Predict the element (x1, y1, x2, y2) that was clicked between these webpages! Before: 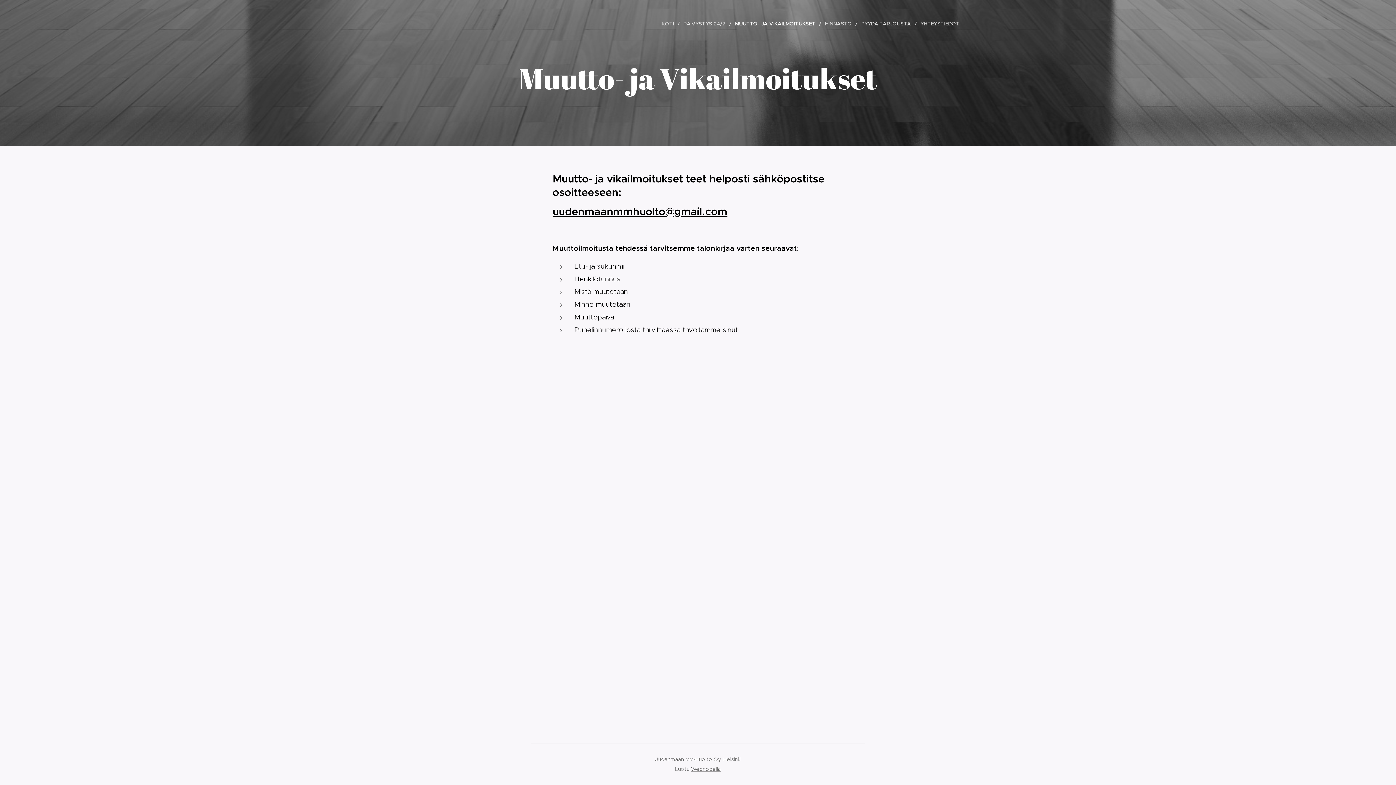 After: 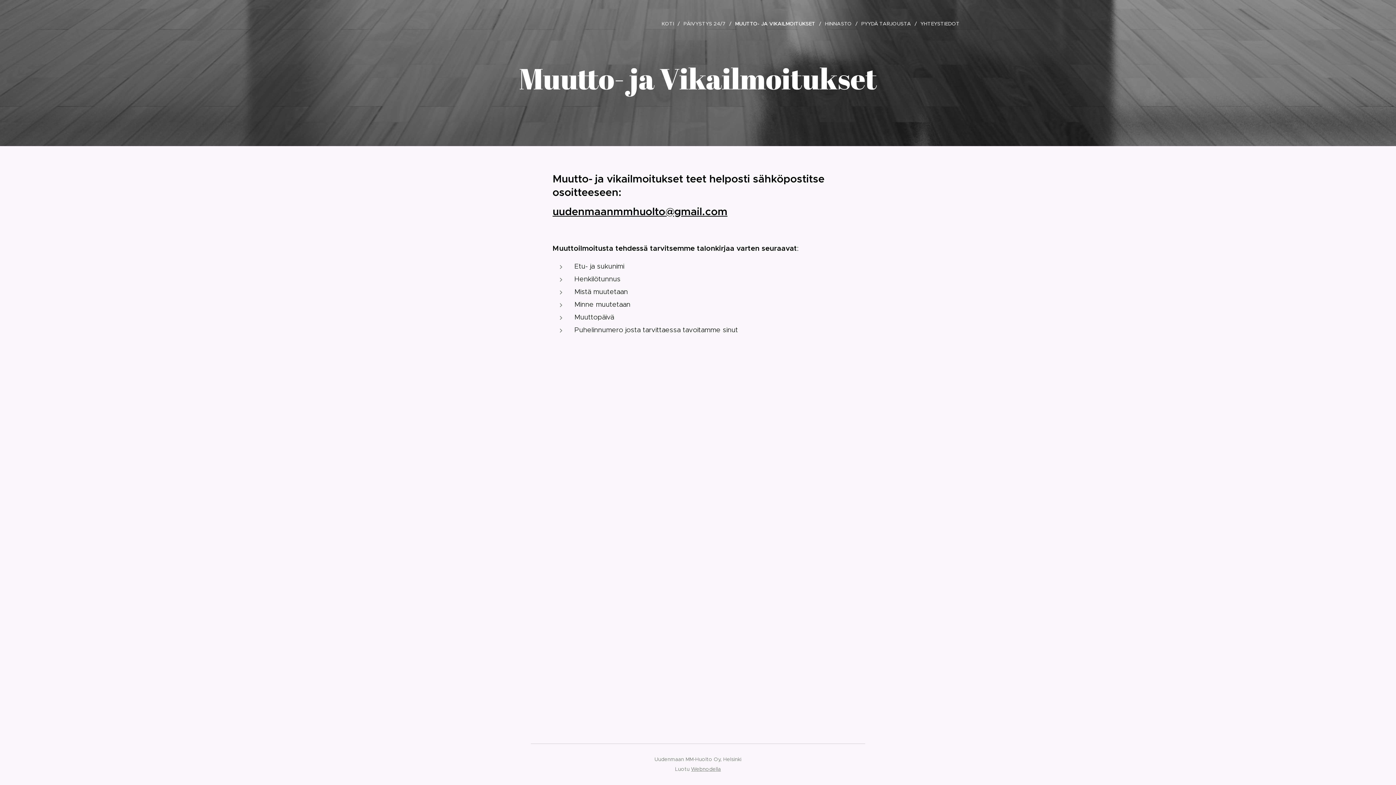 Action: bbox: (731, 14, 821, 32) label: MUUTTO- JA VIKAILMOITUKSET